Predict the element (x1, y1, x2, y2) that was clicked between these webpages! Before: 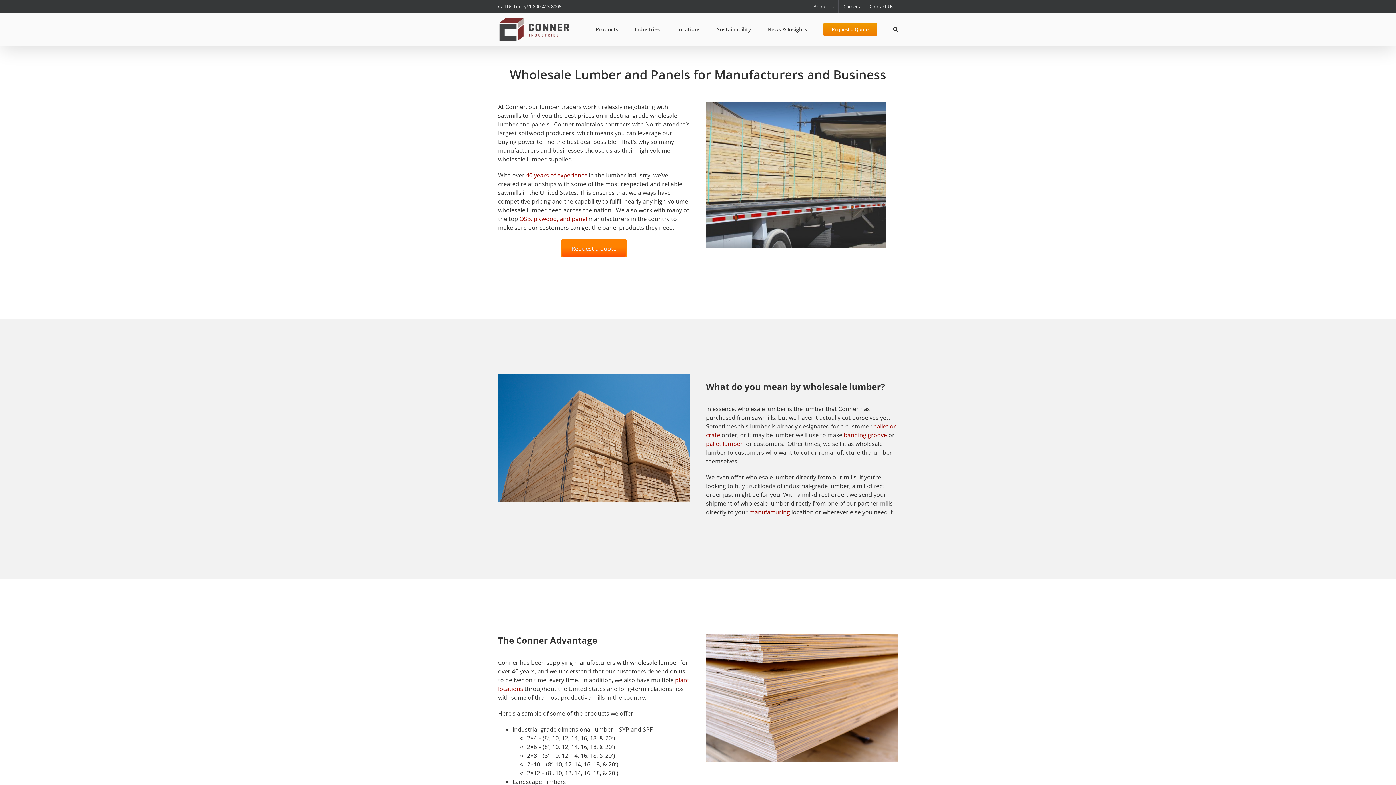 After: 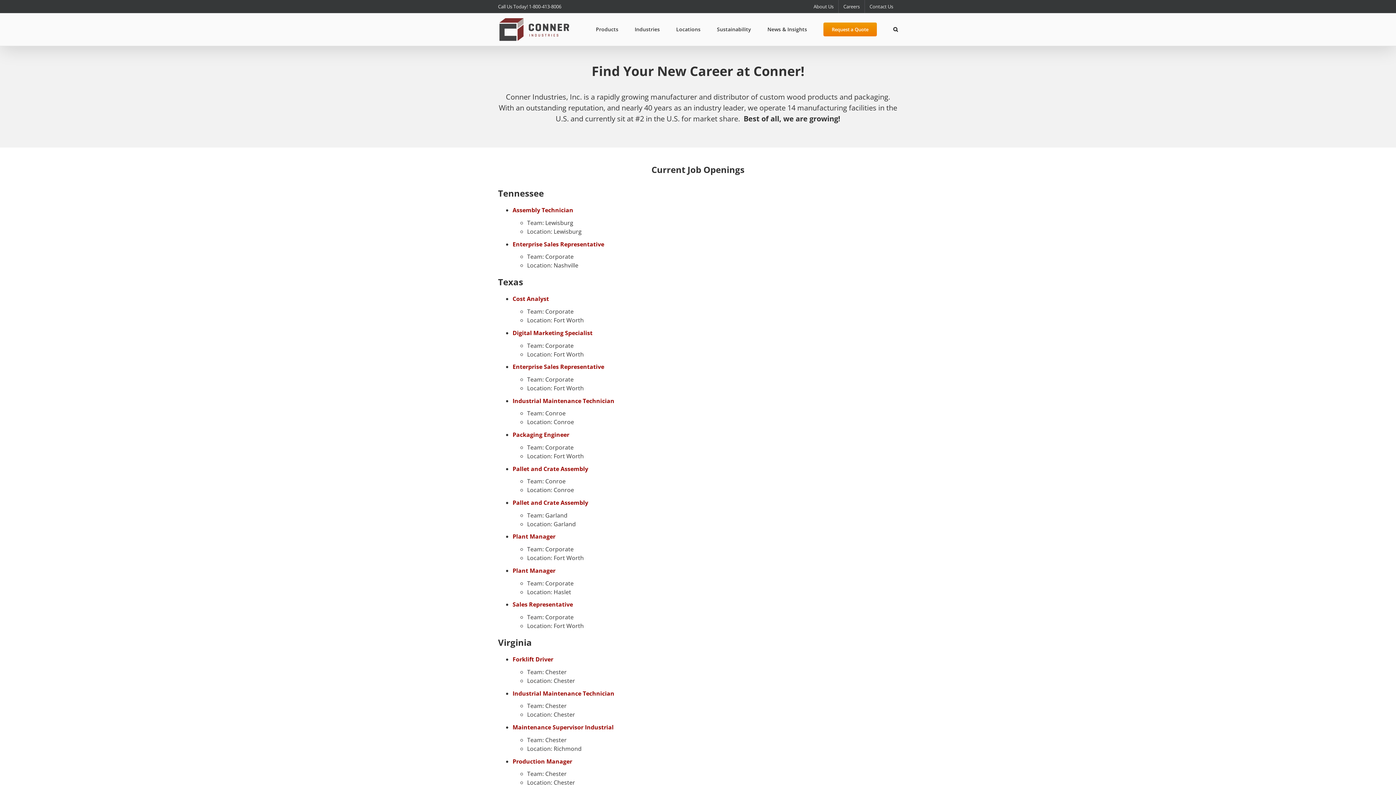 Action: label: Careers bbox: (838, 0, 864, 13)